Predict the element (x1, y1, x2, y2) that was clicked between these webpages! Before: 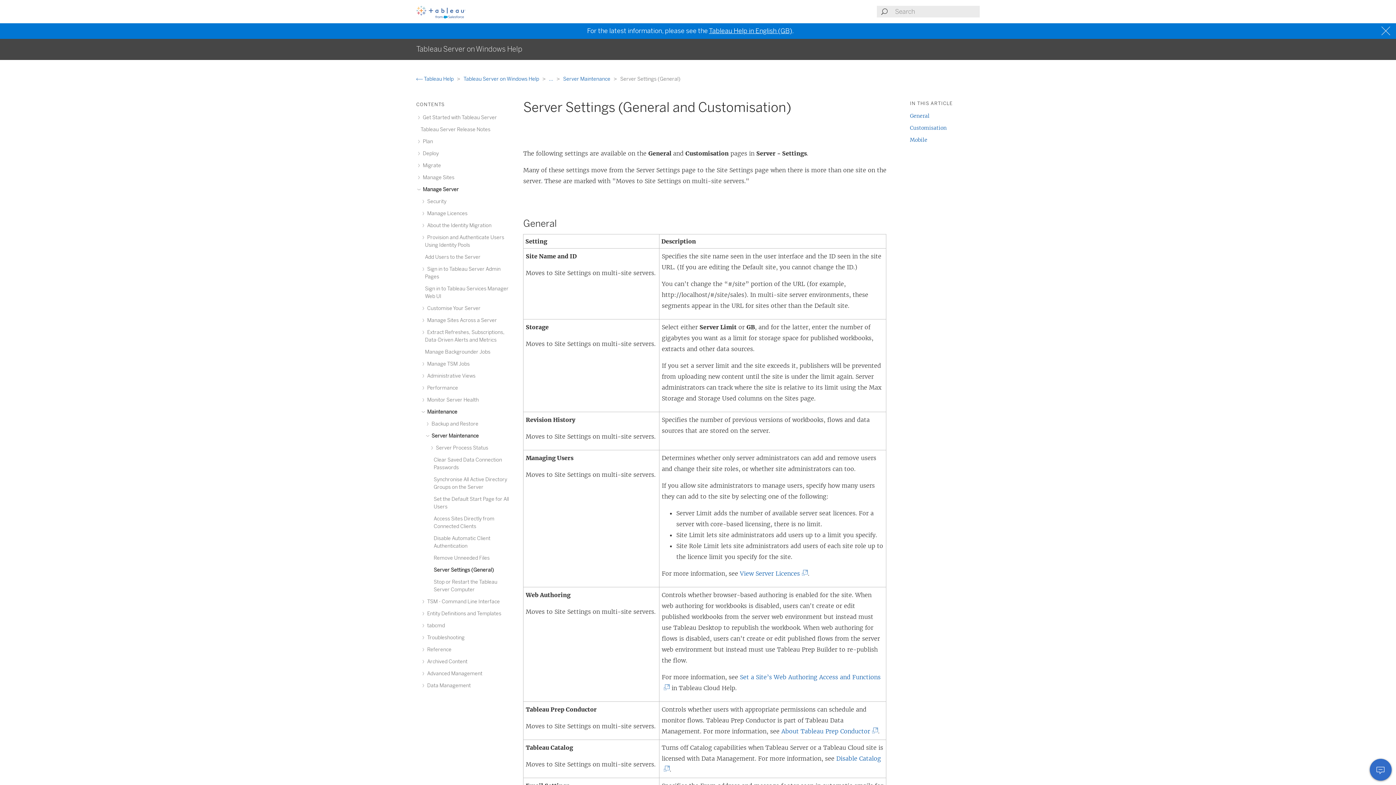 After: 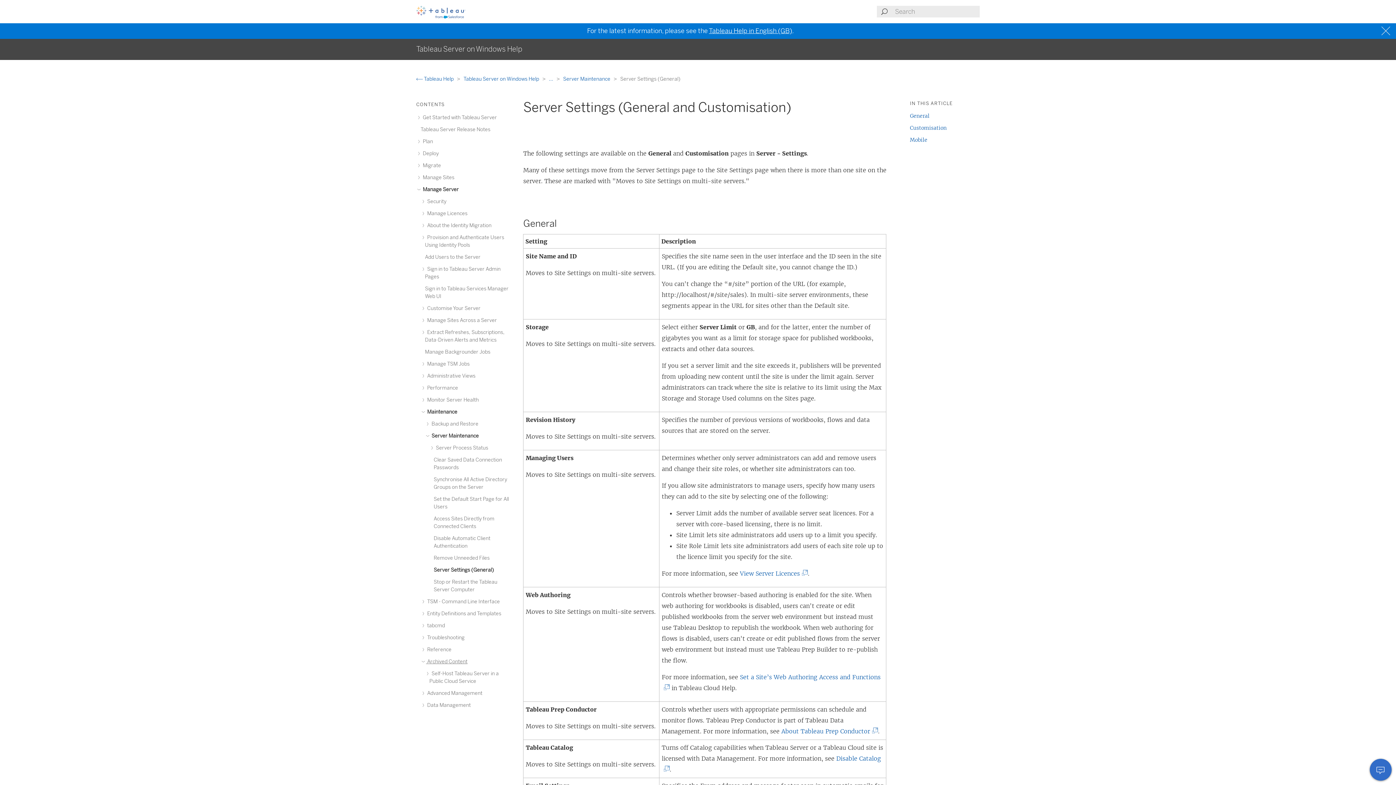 Action: bbox: (425, 658, 467, 665) label:  Archived Content